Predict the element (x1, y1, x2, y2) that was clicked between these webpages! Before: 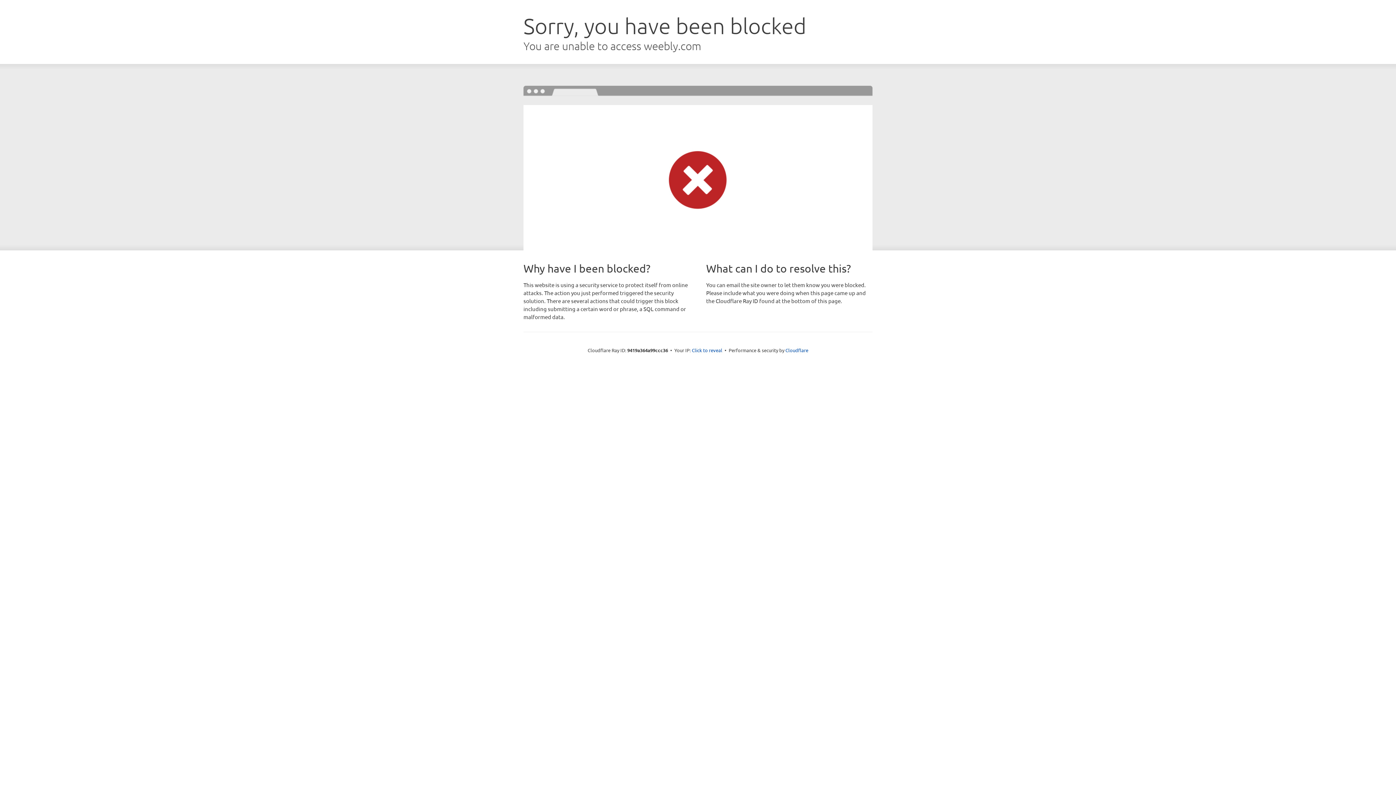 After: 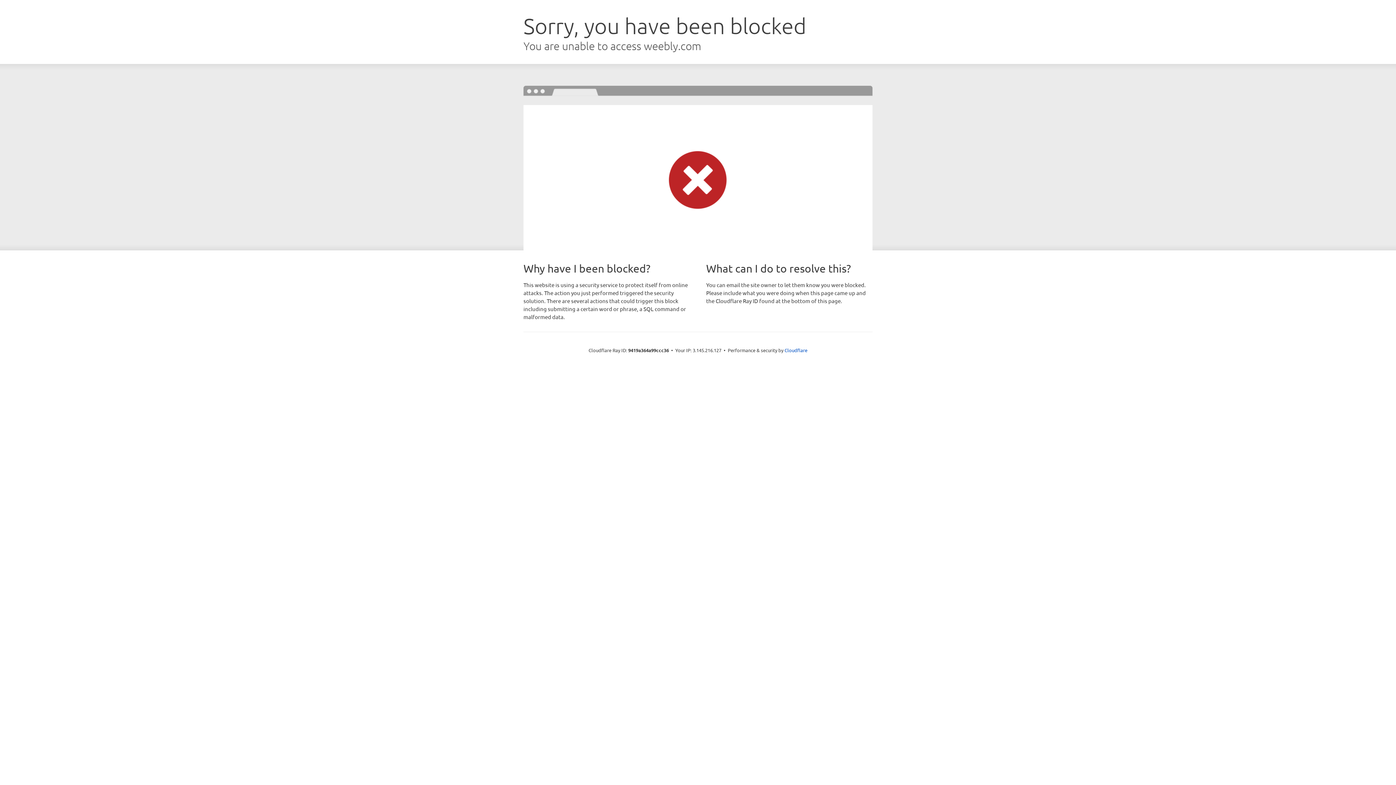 Action: label: Click to reveal bbox: (692, 346, 722, 353)